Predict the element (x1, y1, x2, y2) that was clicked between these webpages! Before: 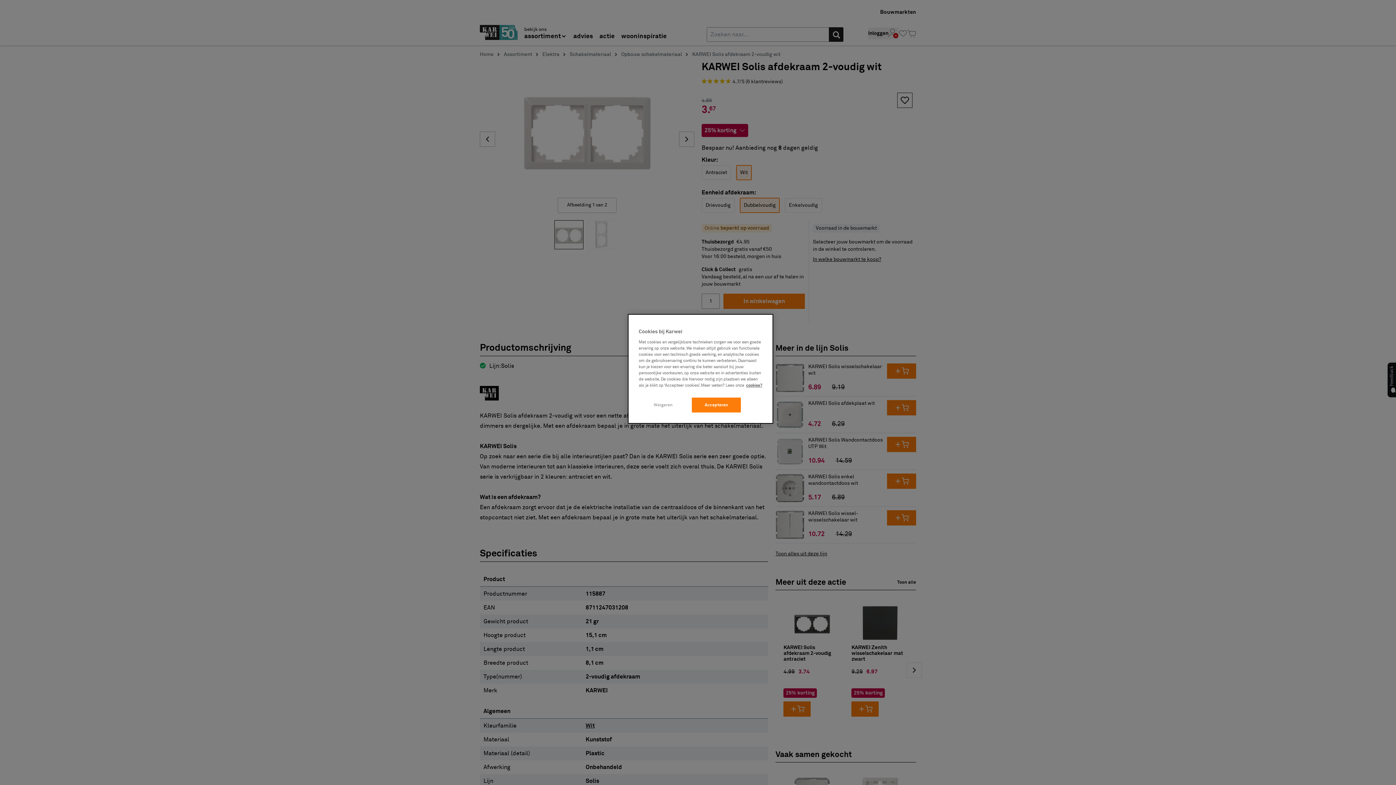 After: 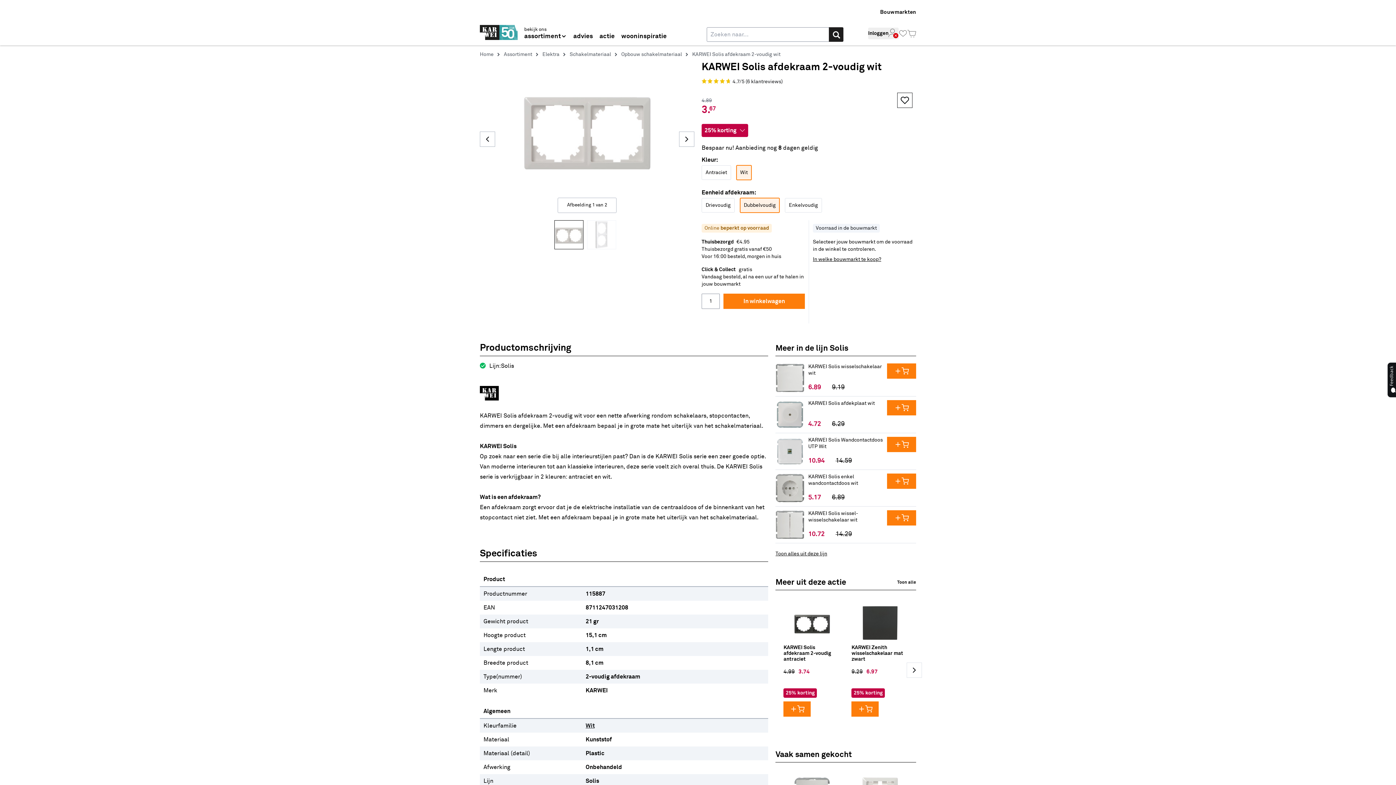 Action: bbox: (638, 397, 688, 412) label: Weigeren